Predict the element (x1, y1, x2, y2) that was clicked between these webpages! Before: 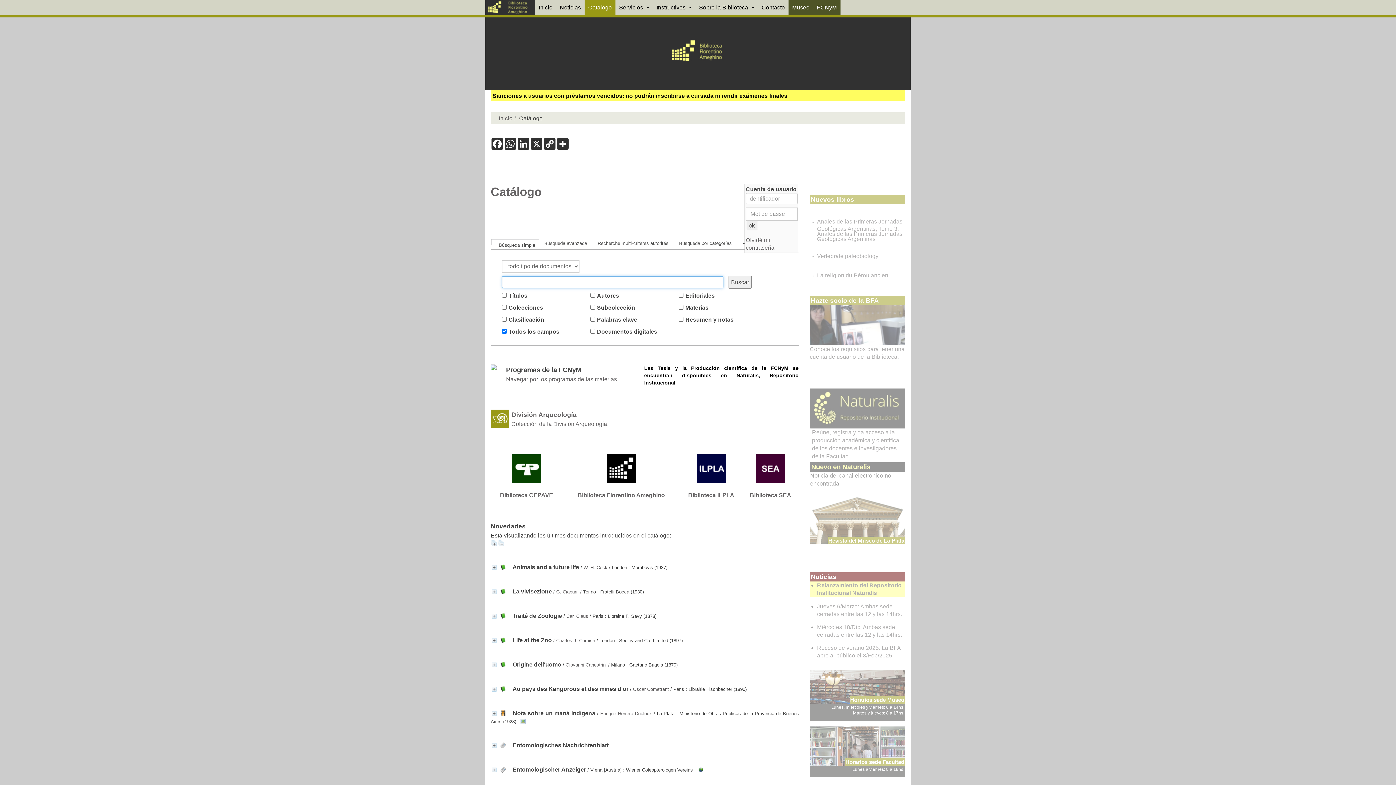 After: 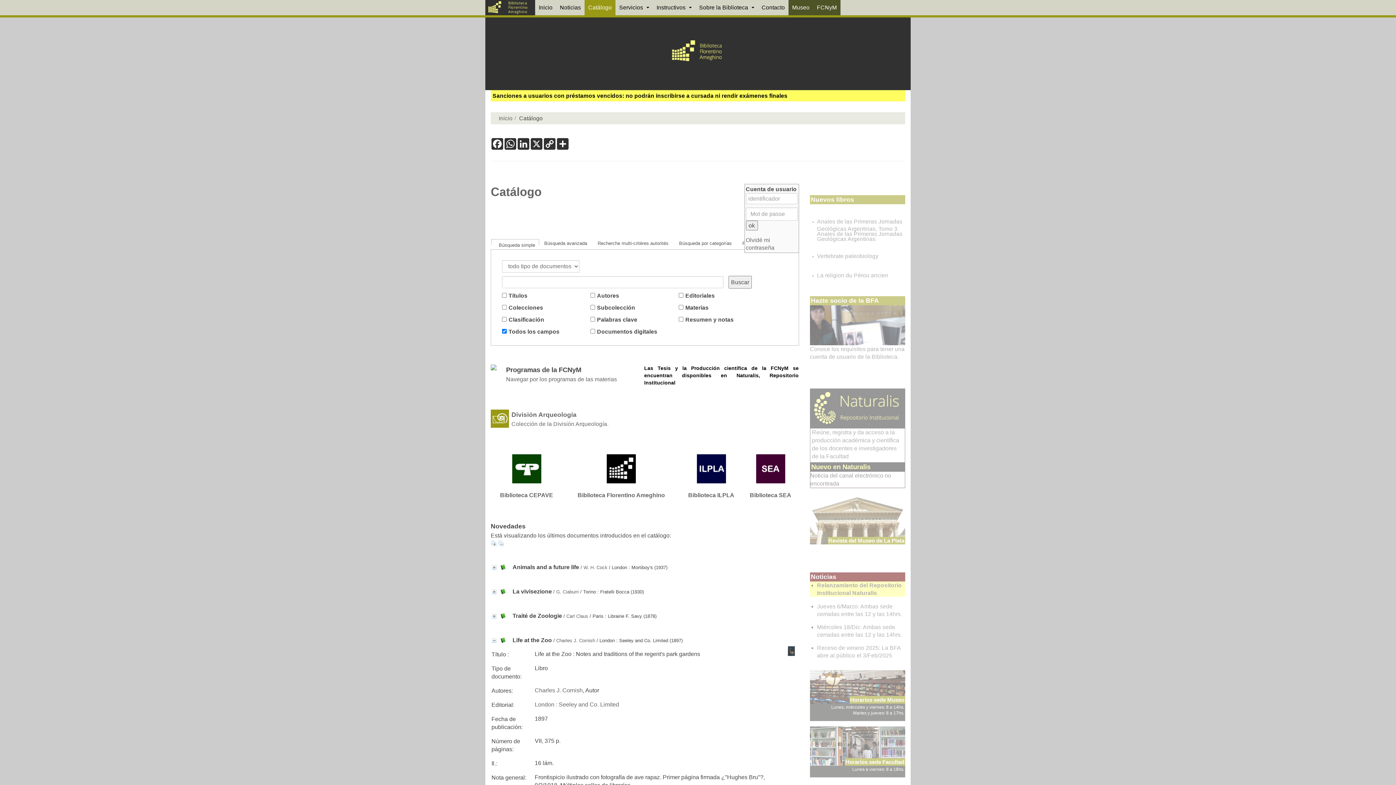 Action: label: Charles J. Cornish bbox: (556, 638, 595, 643)